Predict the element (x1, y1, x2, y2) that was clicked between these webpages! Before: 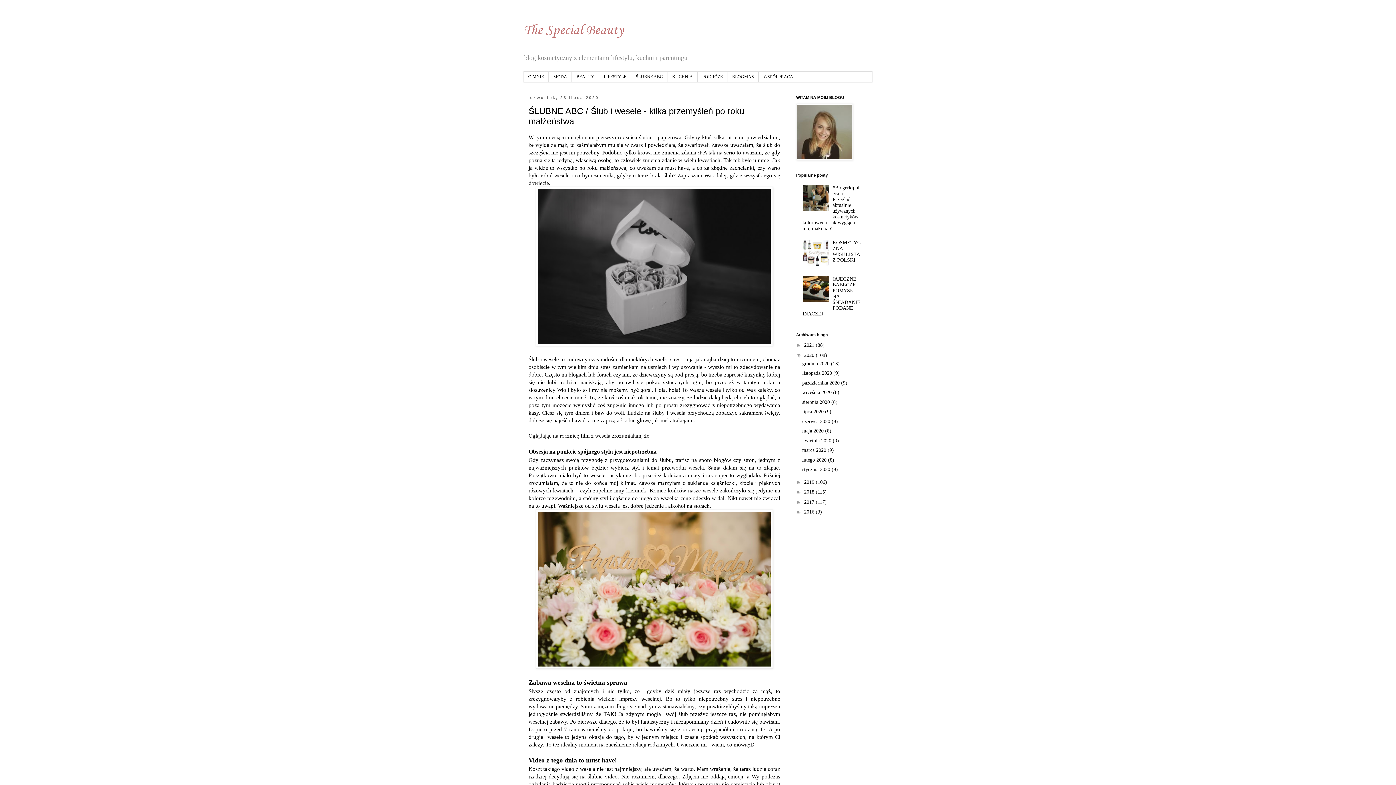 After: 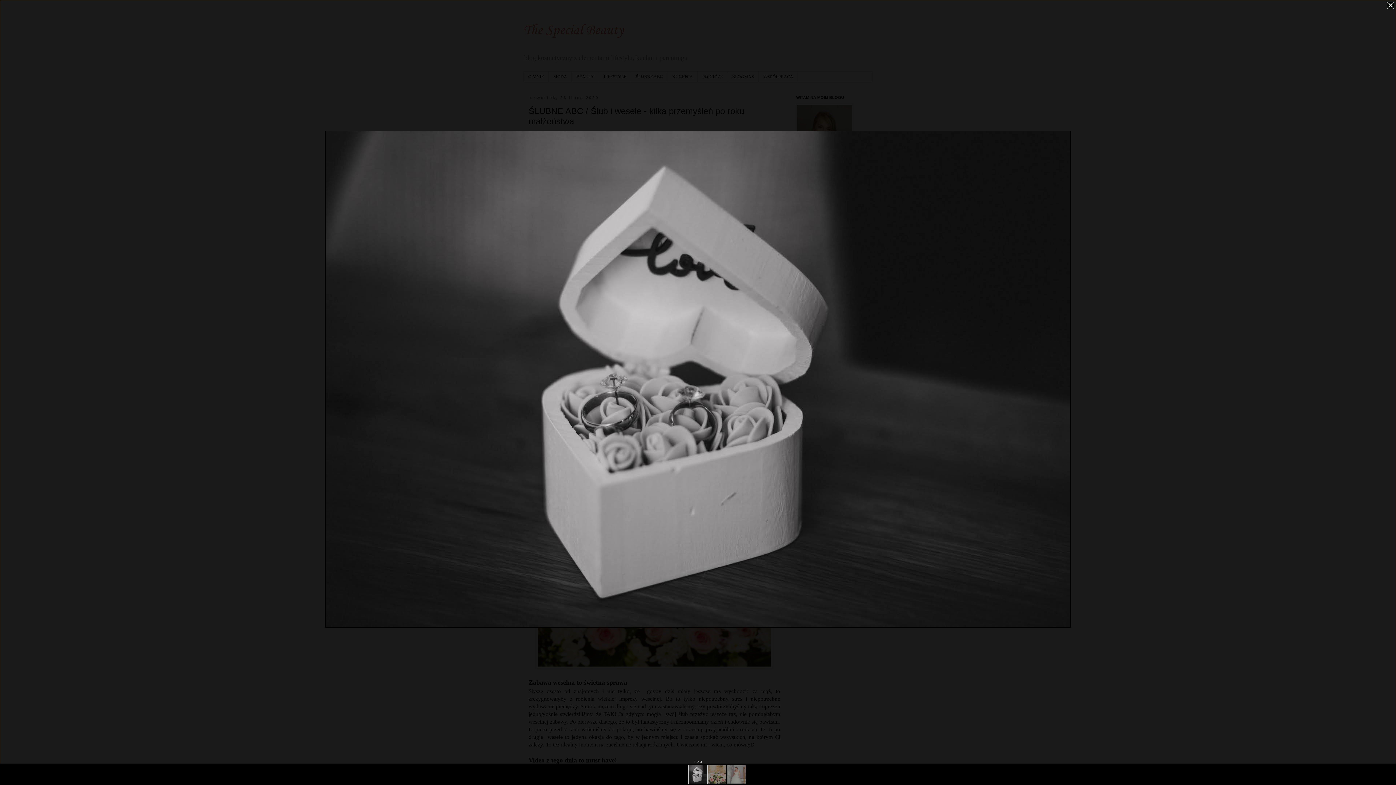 Action: bbox: (536, 341, 773, 347)